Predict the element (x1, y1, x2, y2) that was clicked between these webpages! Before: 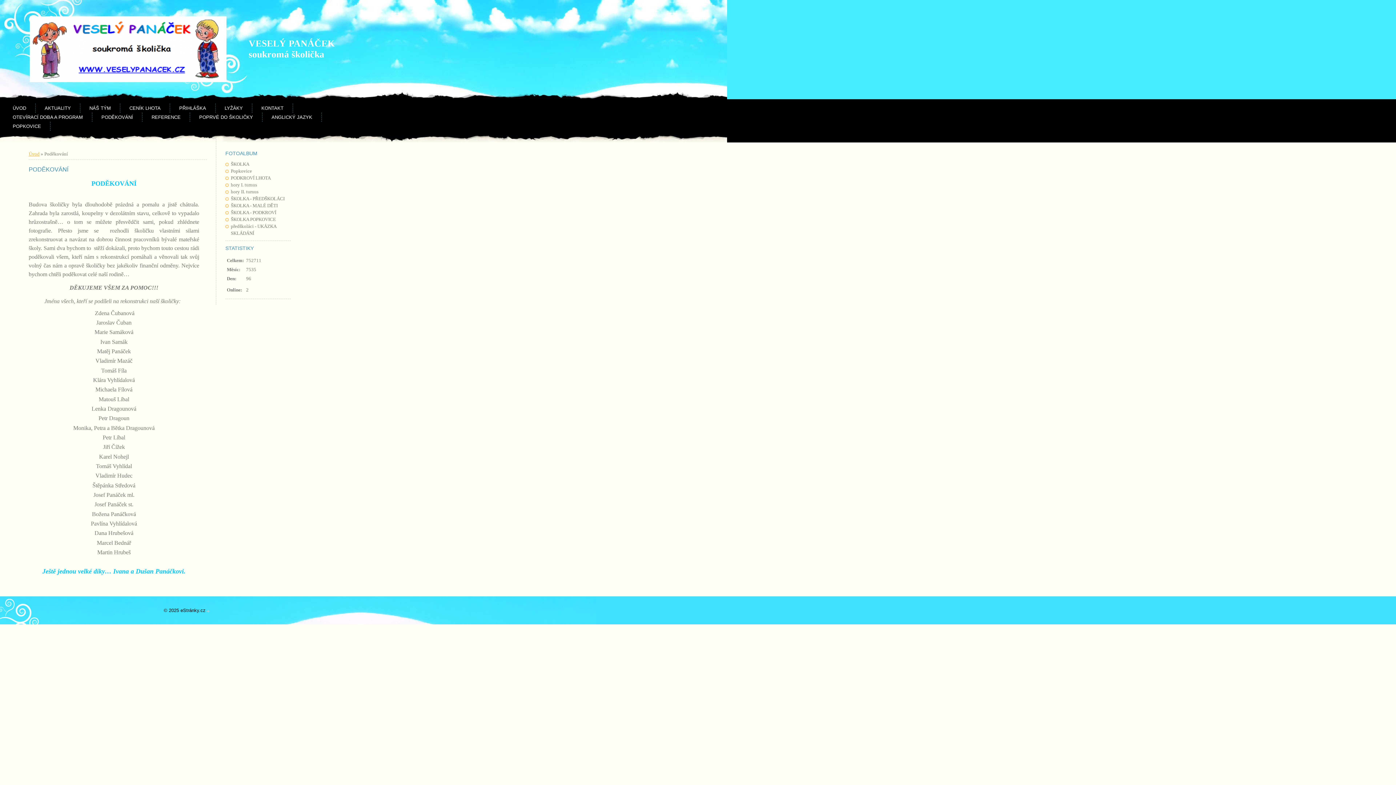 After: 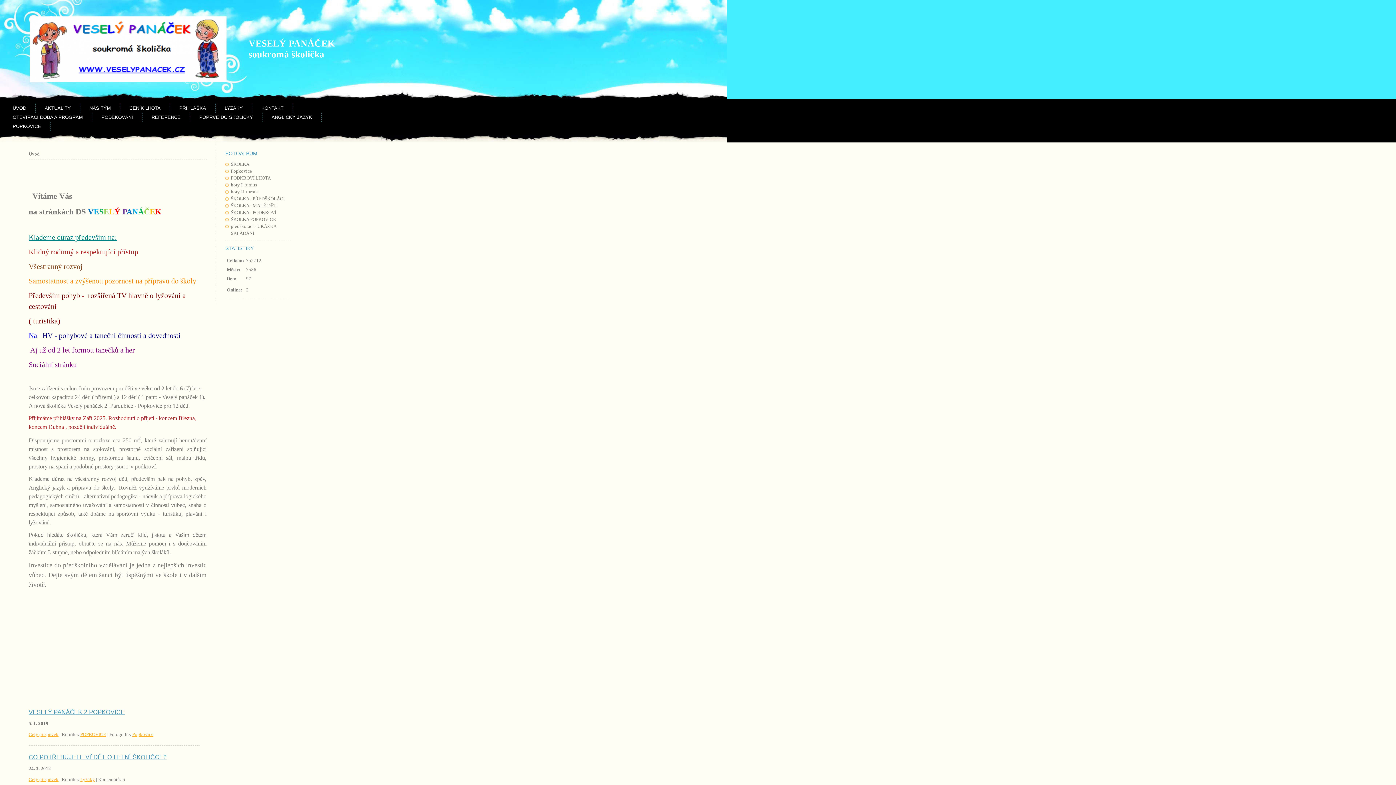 Action: label: ÚVOD bbox: (3, 103, 35, 112)